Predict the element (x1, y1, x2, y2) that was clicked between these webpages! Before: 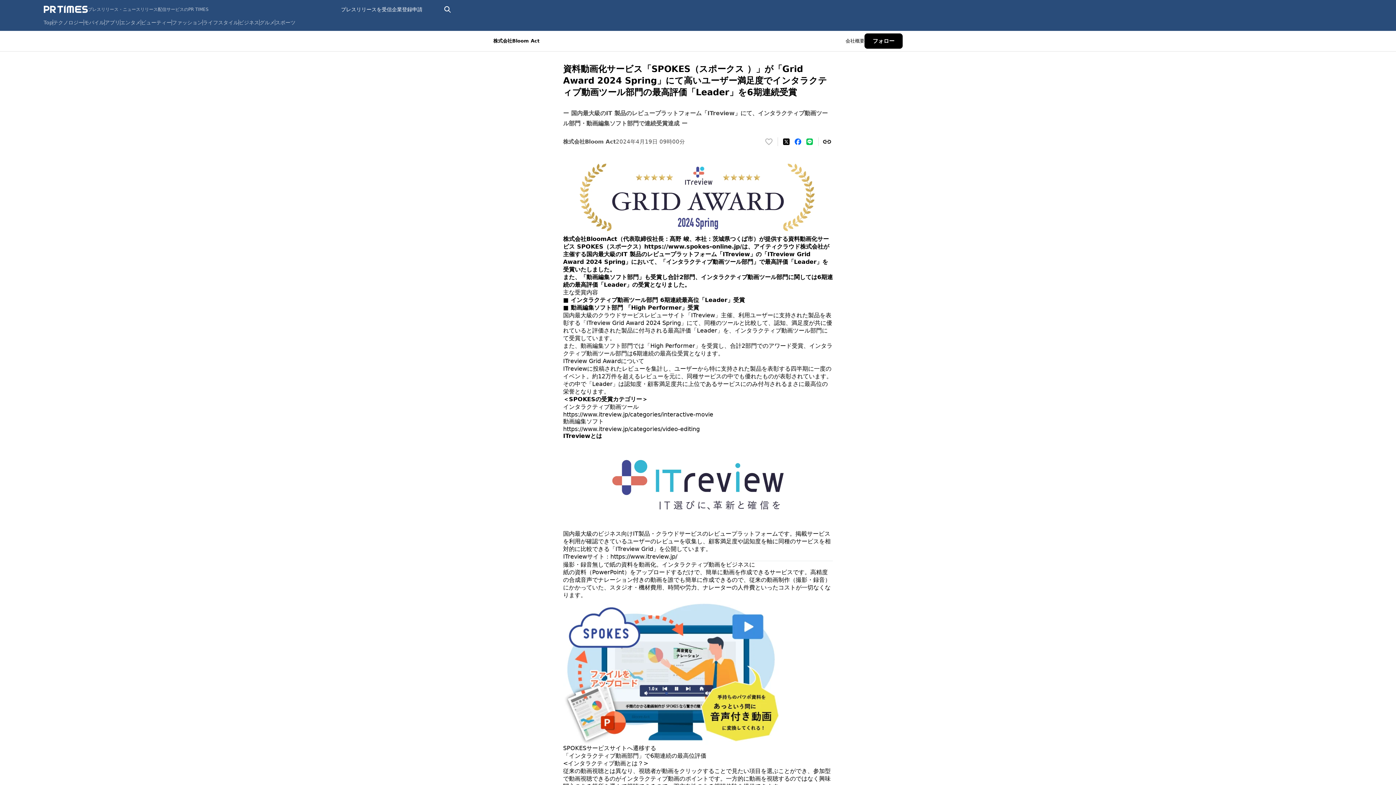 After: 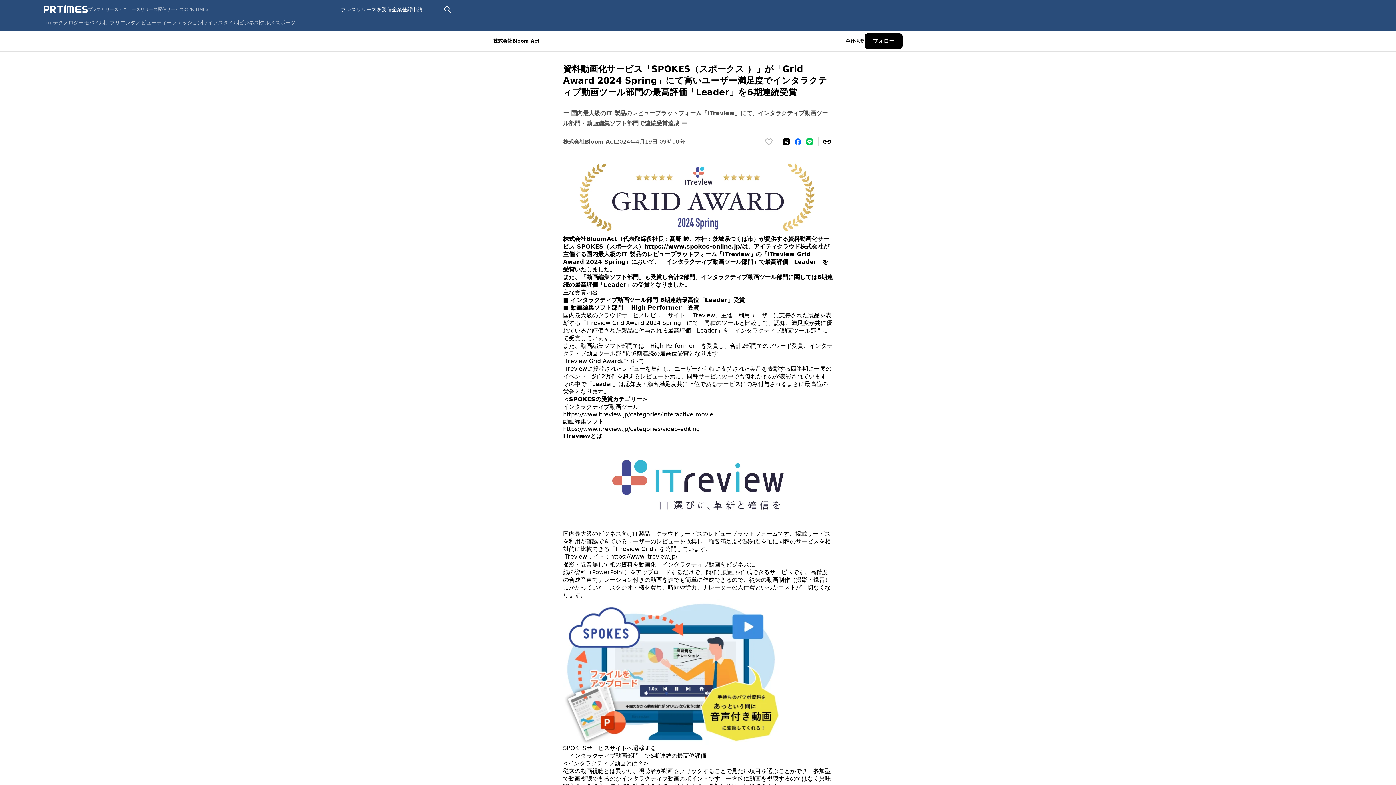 Action: bbox: (563, 425, 700, 432) label: https://www.itreview.jp/categories/video-editing